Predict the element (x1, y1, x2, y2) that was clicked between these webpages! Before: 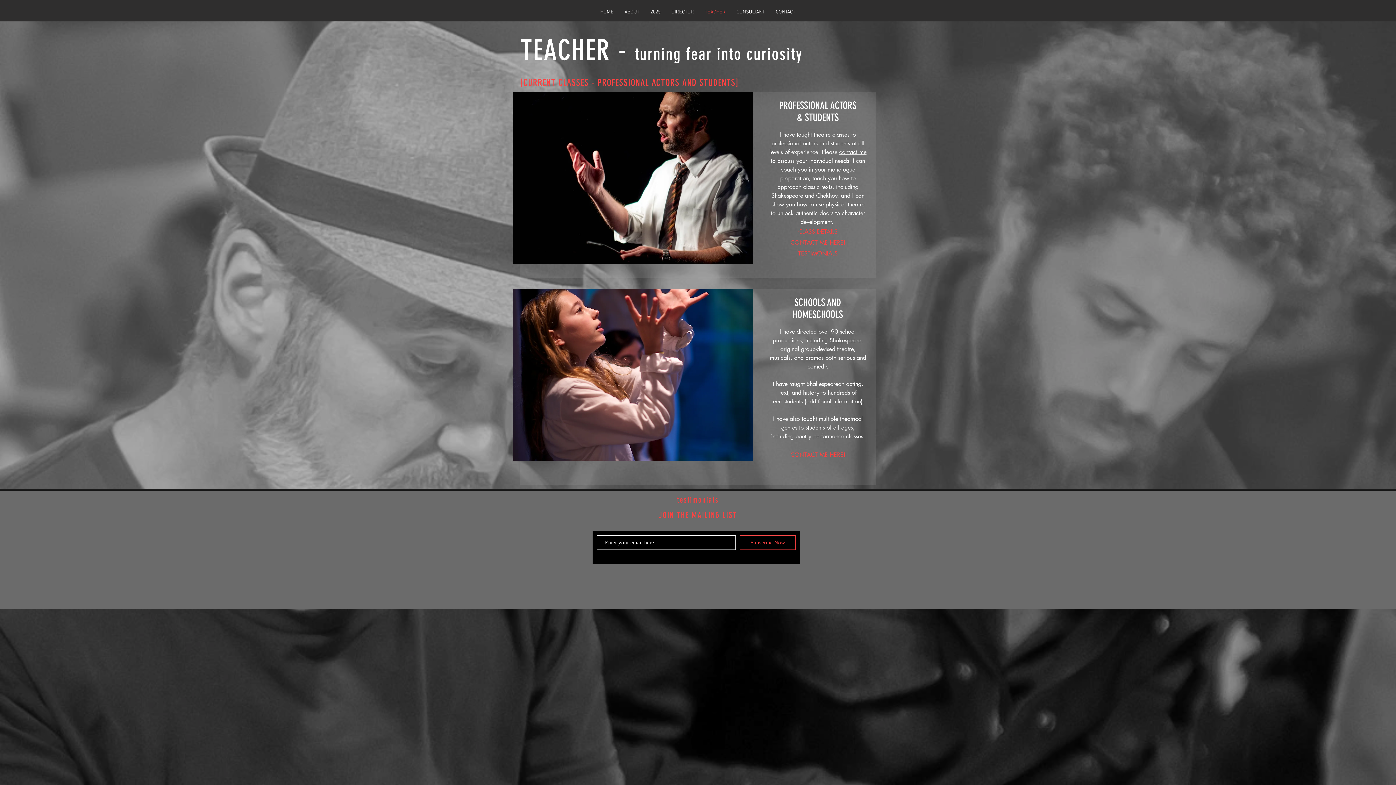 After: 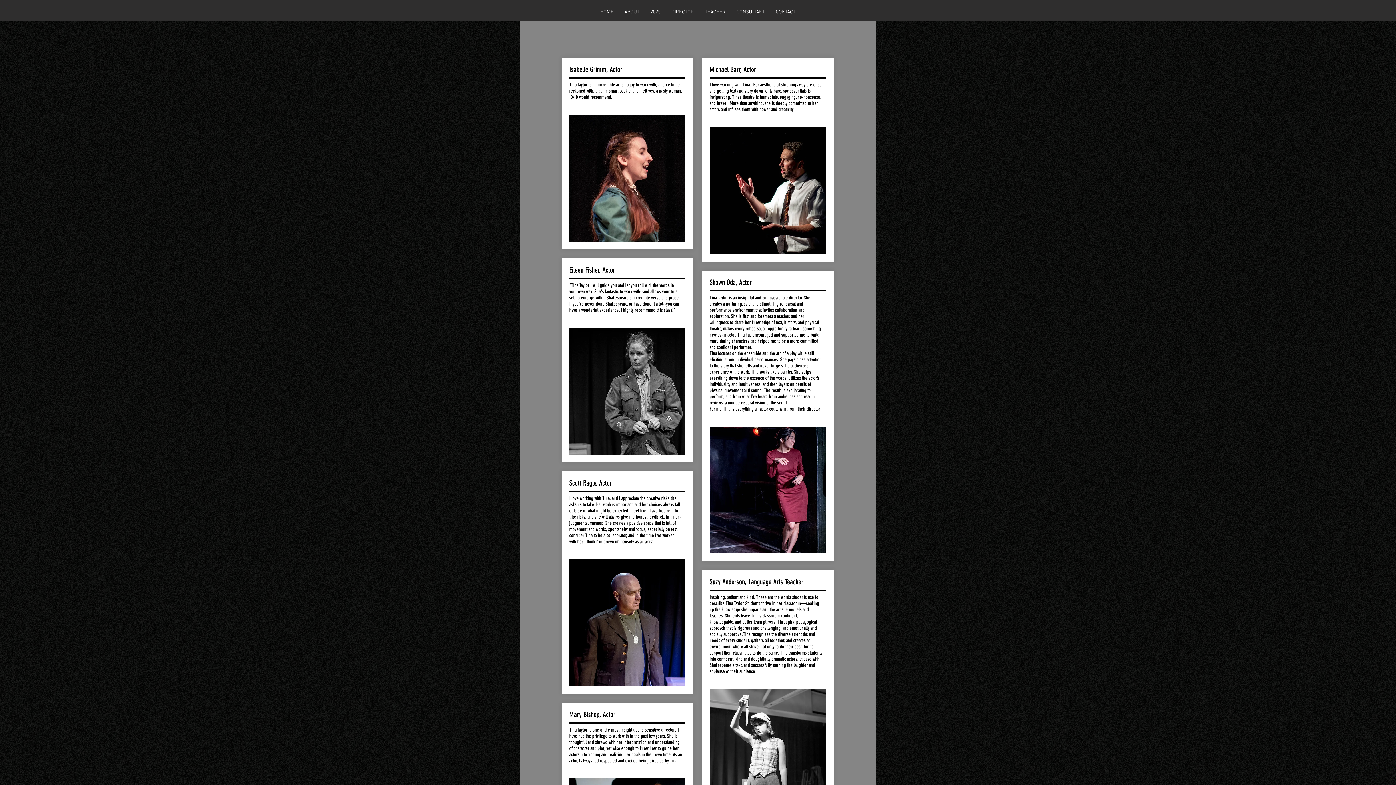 Action: bbox: (677, 495, 719, 505) label: testimonials